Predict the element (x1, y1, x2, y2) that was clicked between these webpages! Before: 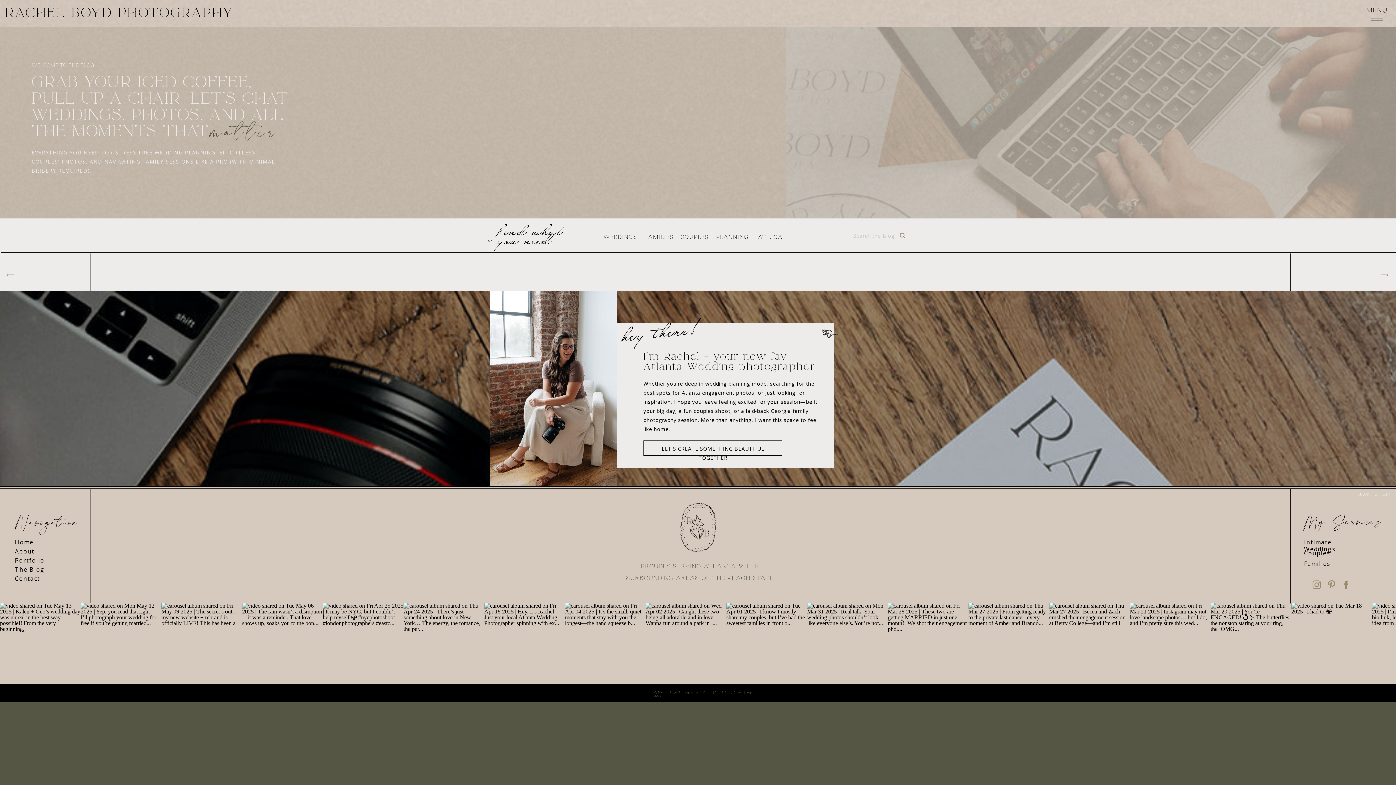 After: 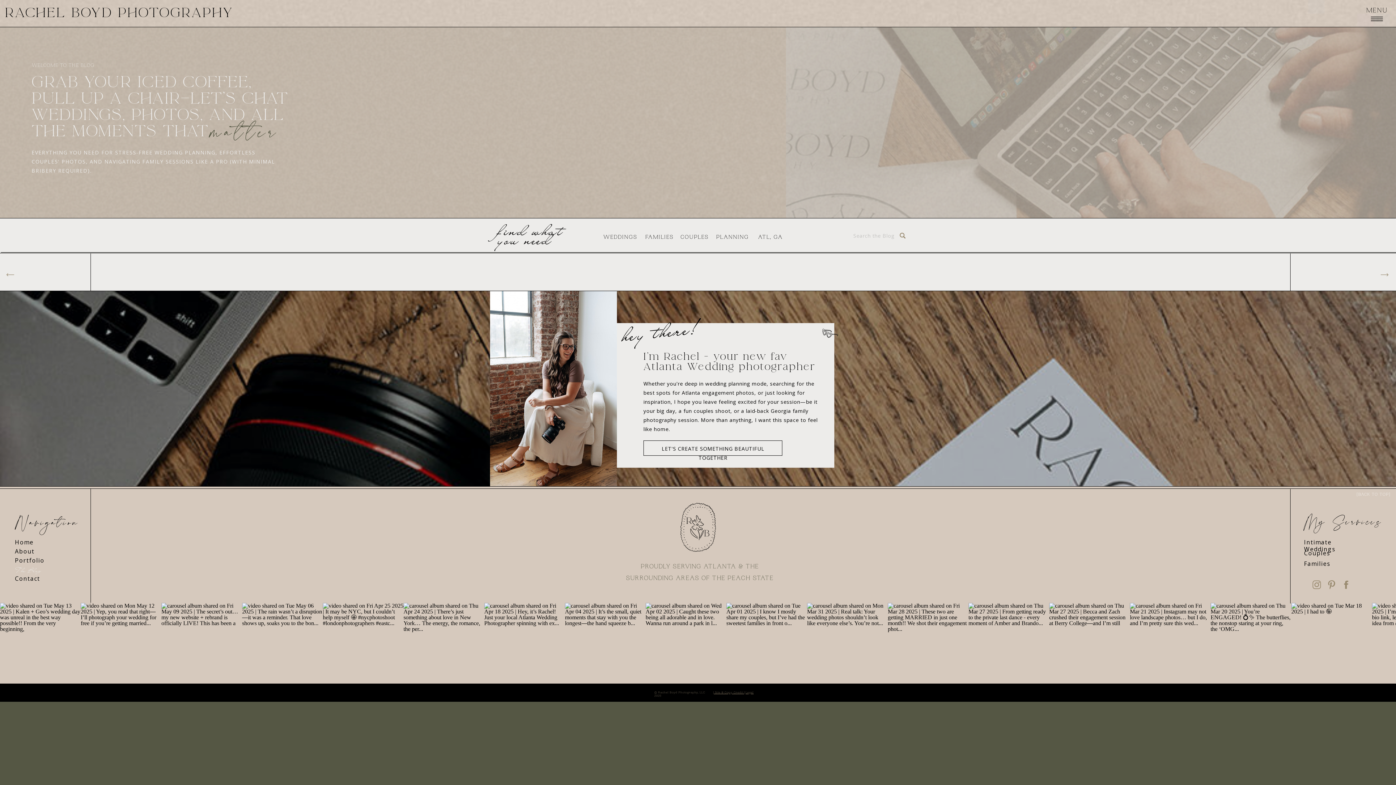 Action: label: The Blog bbox: (14, 566, 76, 574)